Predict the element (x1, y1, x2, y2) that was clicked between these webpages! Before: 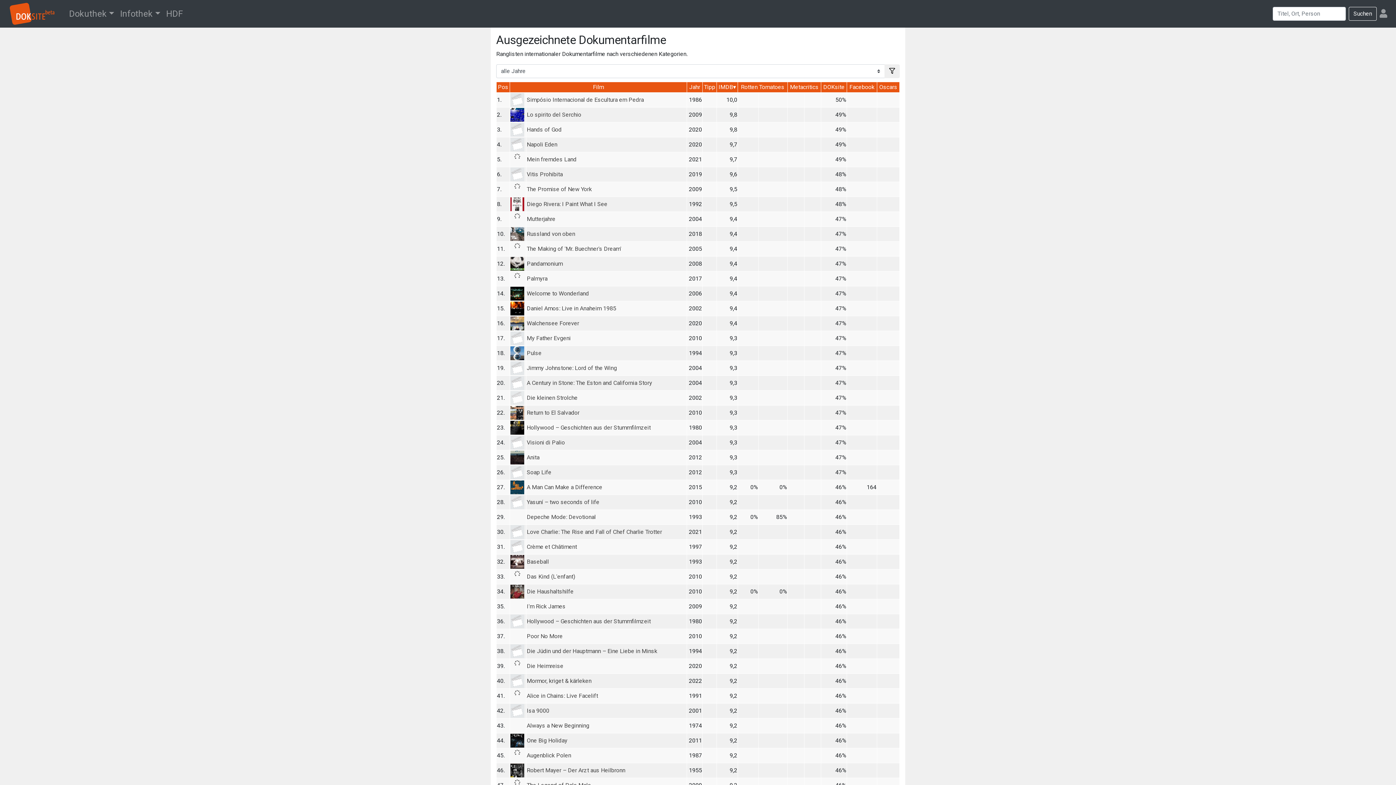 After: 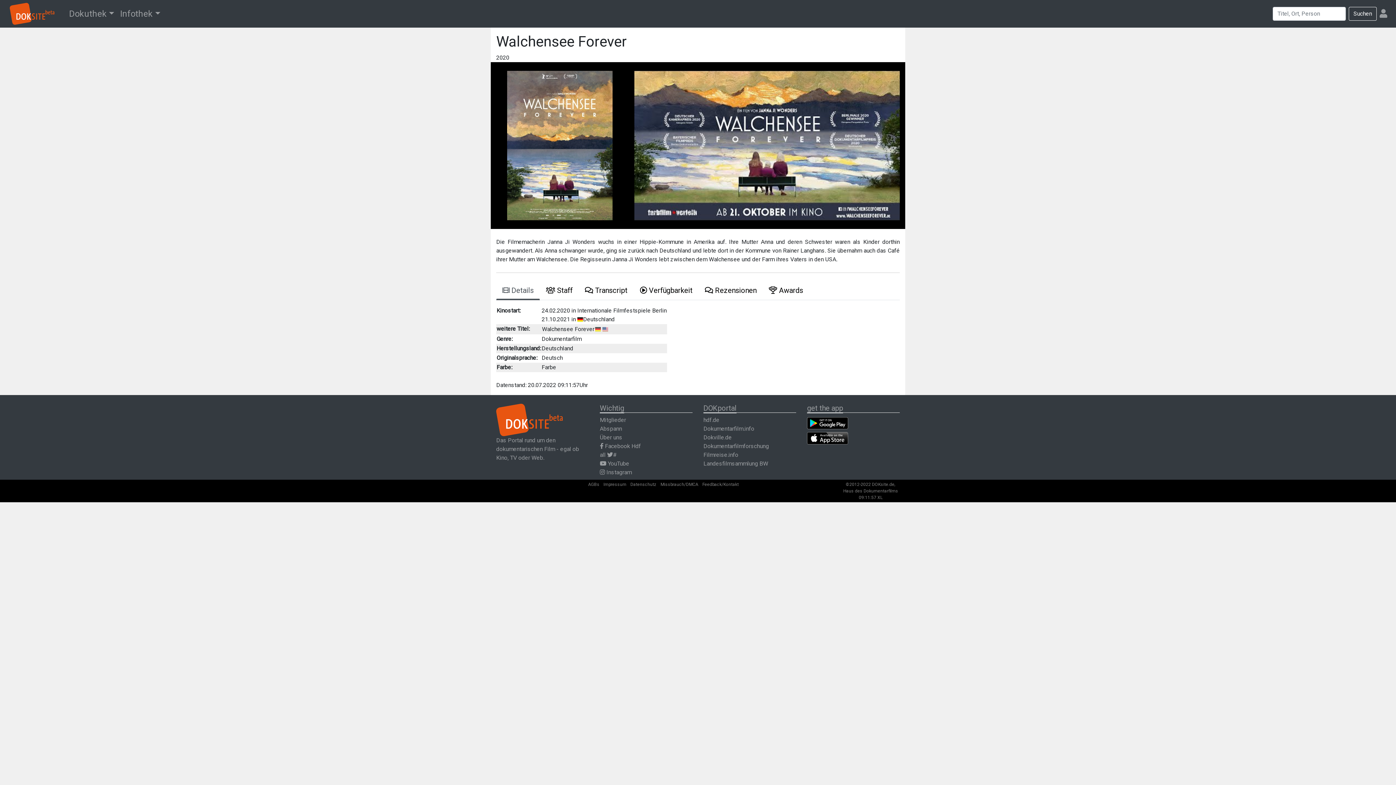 Action: bbox: (526, 320, 579, 326) label: Walchensee Forever